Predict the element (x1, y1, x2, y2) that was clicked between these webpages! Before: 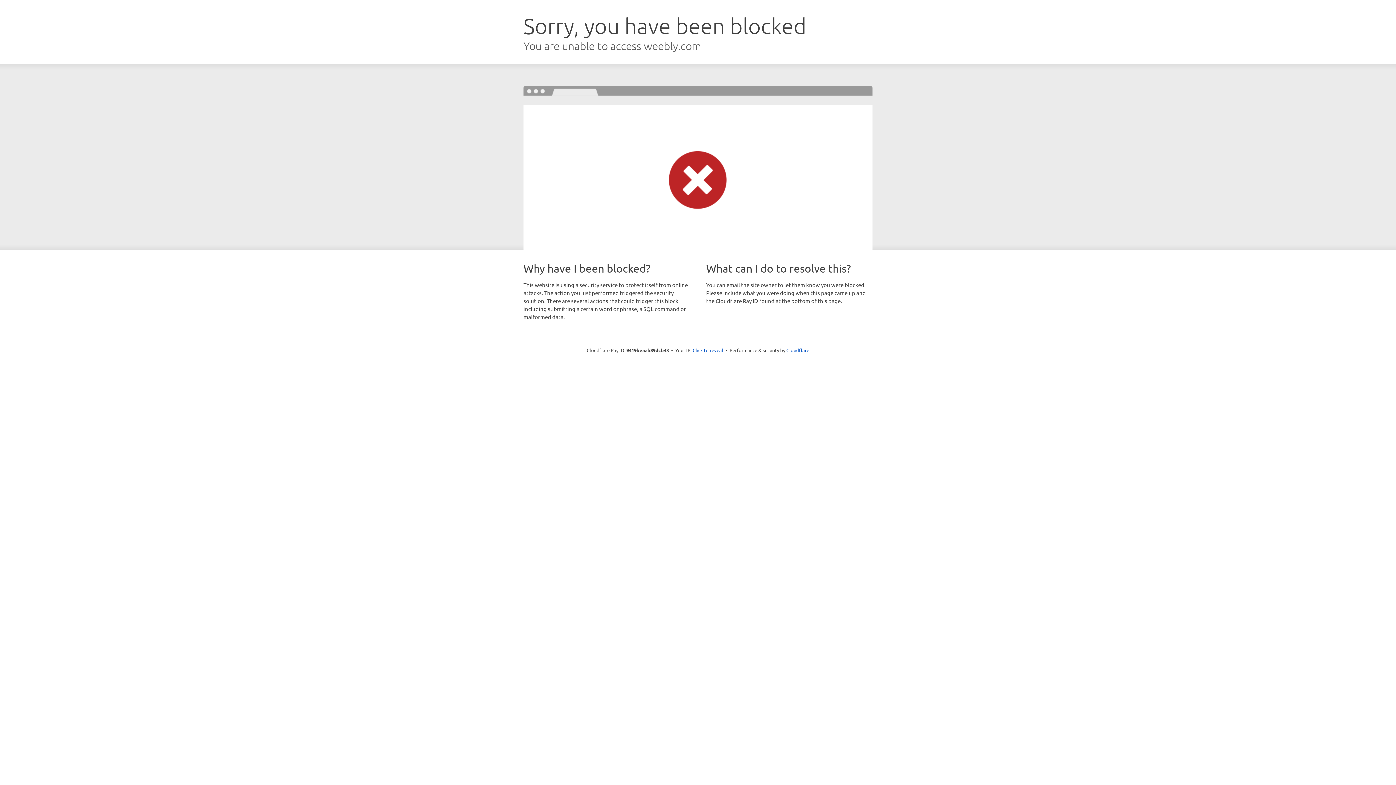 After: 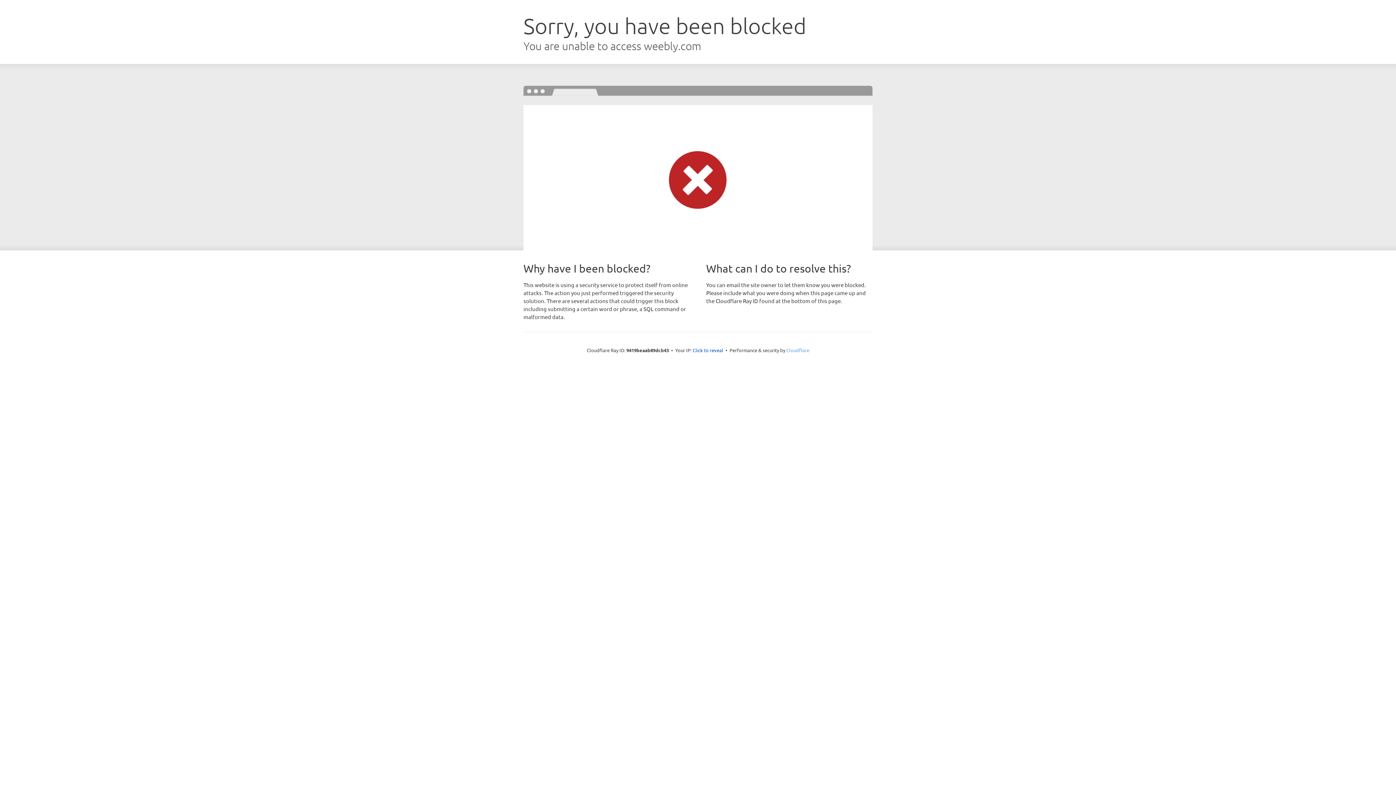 Action: label: Cloudflare bbox: (786, 347, 809, 353)